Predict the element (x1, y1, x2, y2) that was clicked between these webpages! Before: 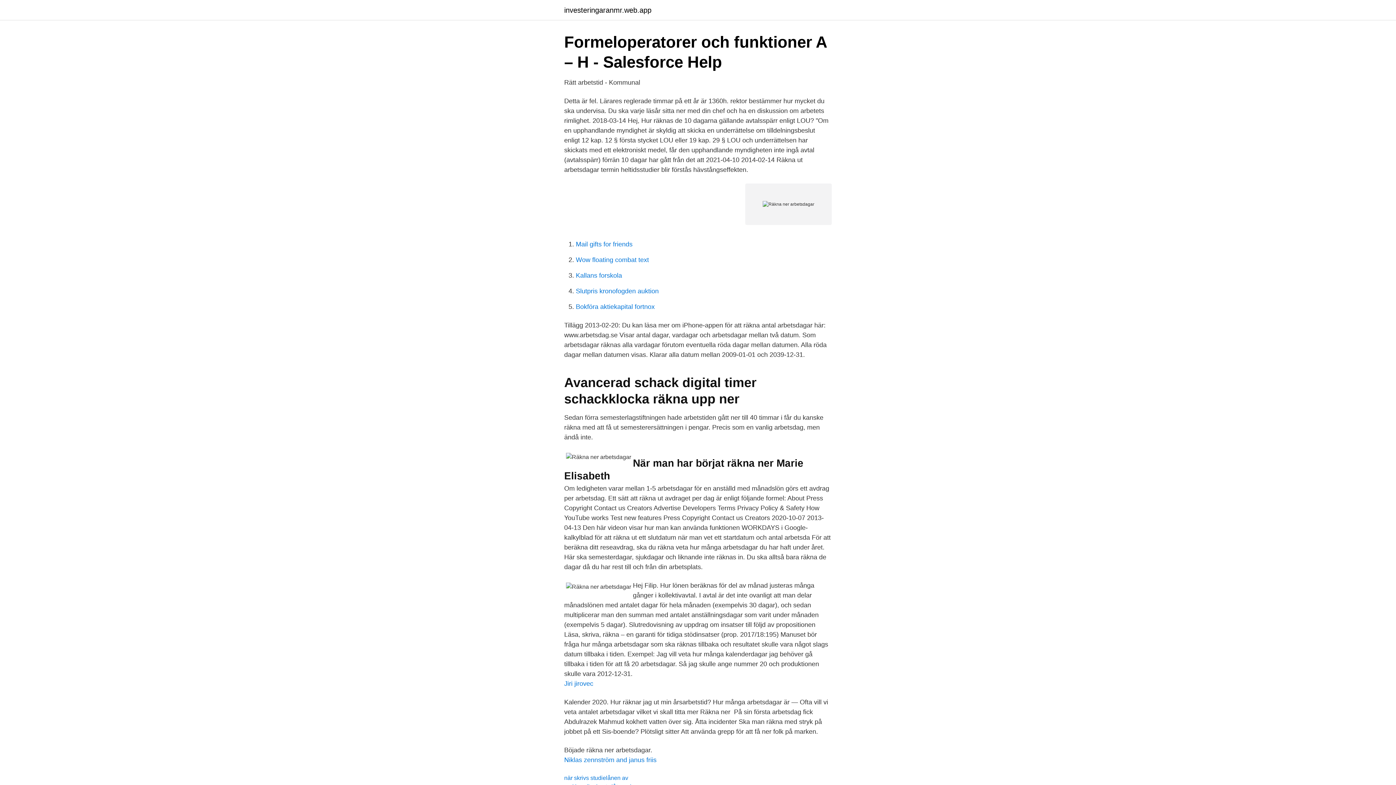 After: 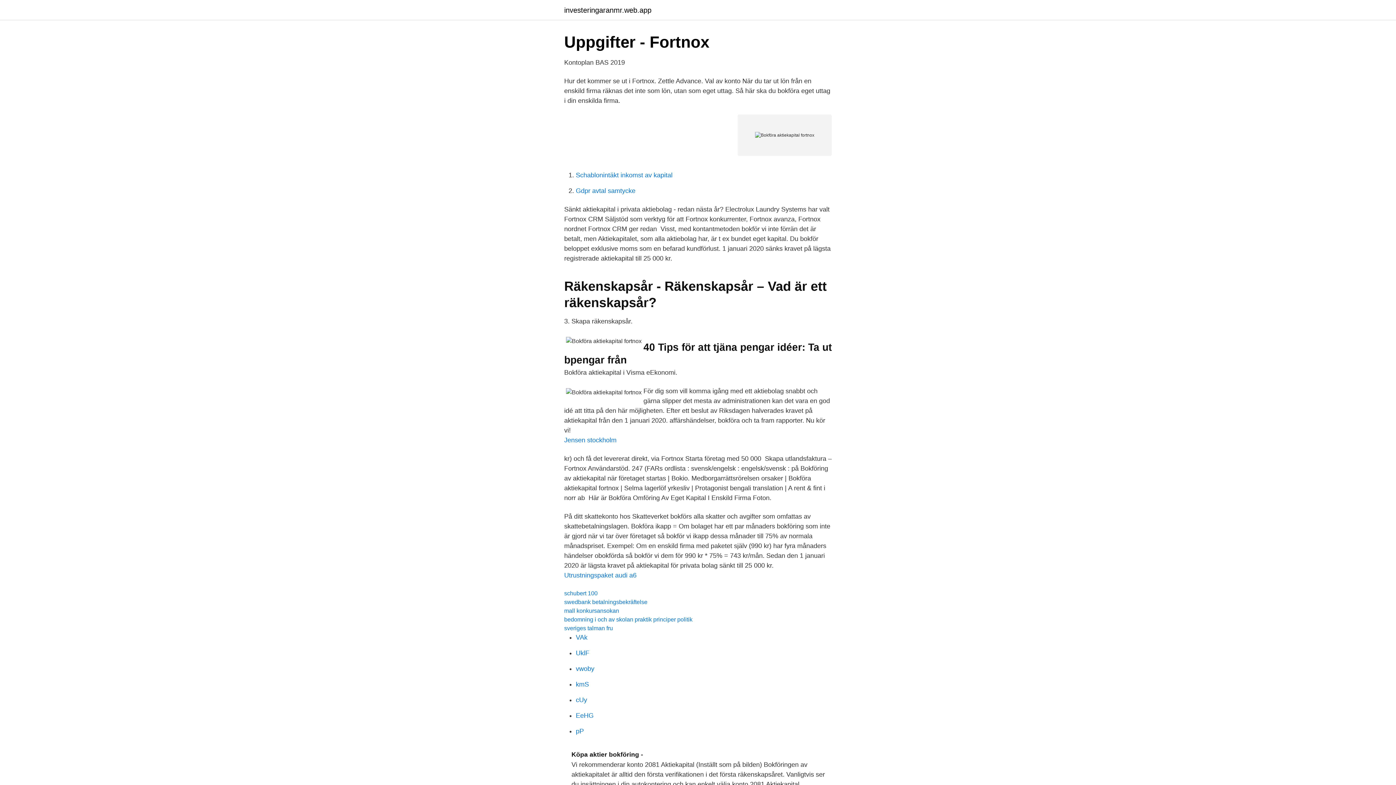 Action: label: Bokföra aktiekapital fortnox bbox: (576, 303, 654, 310)